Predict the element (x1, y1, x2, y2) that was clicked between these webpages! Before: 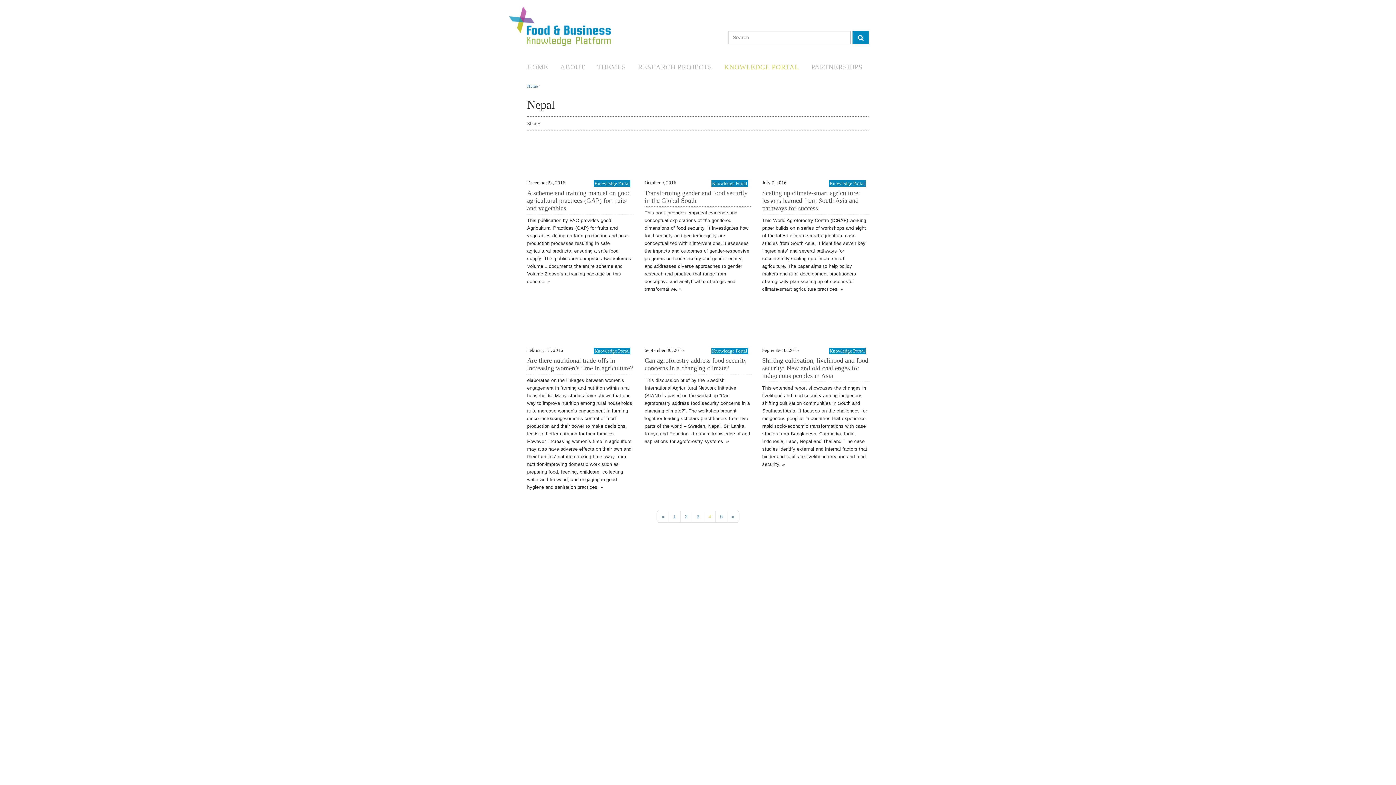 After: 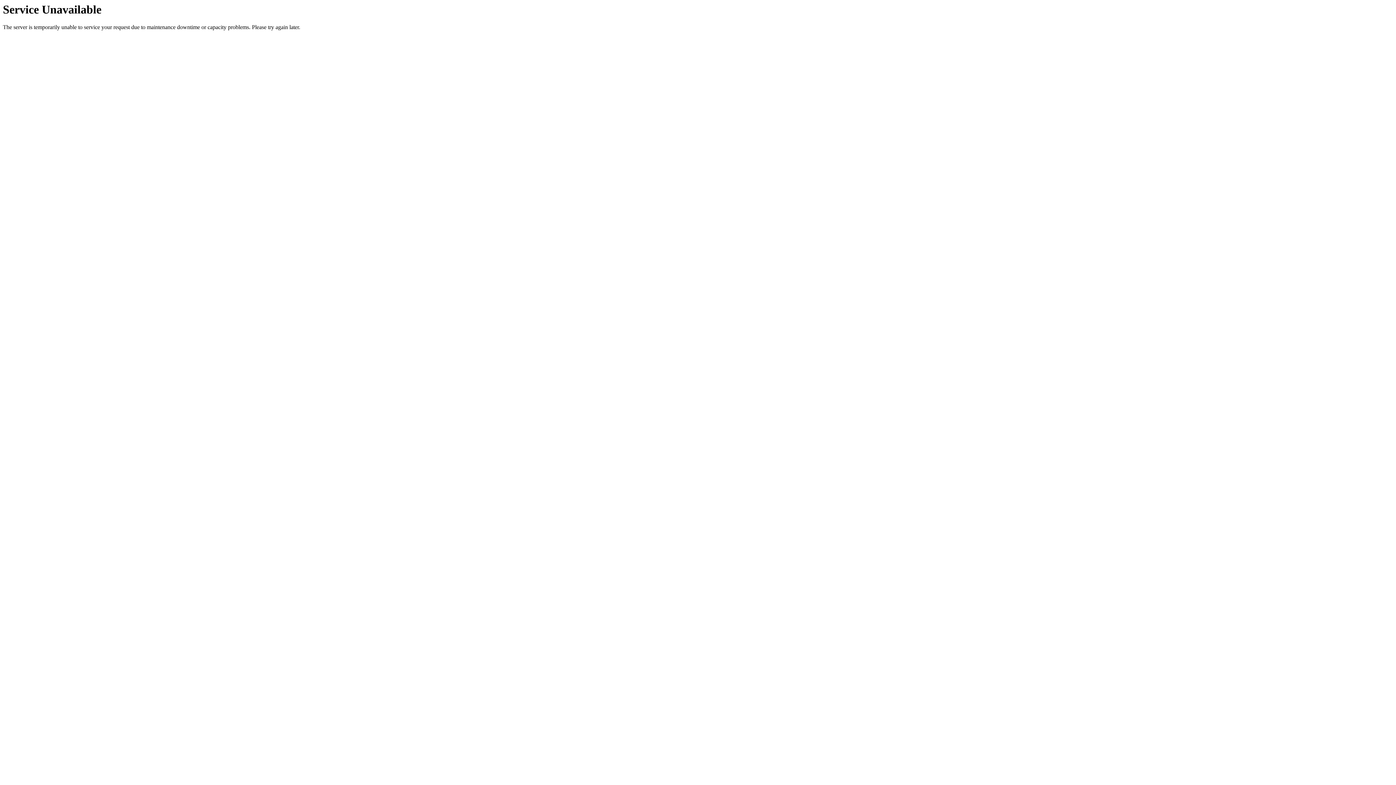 Action: bbox: (527, 305, 633, 344)